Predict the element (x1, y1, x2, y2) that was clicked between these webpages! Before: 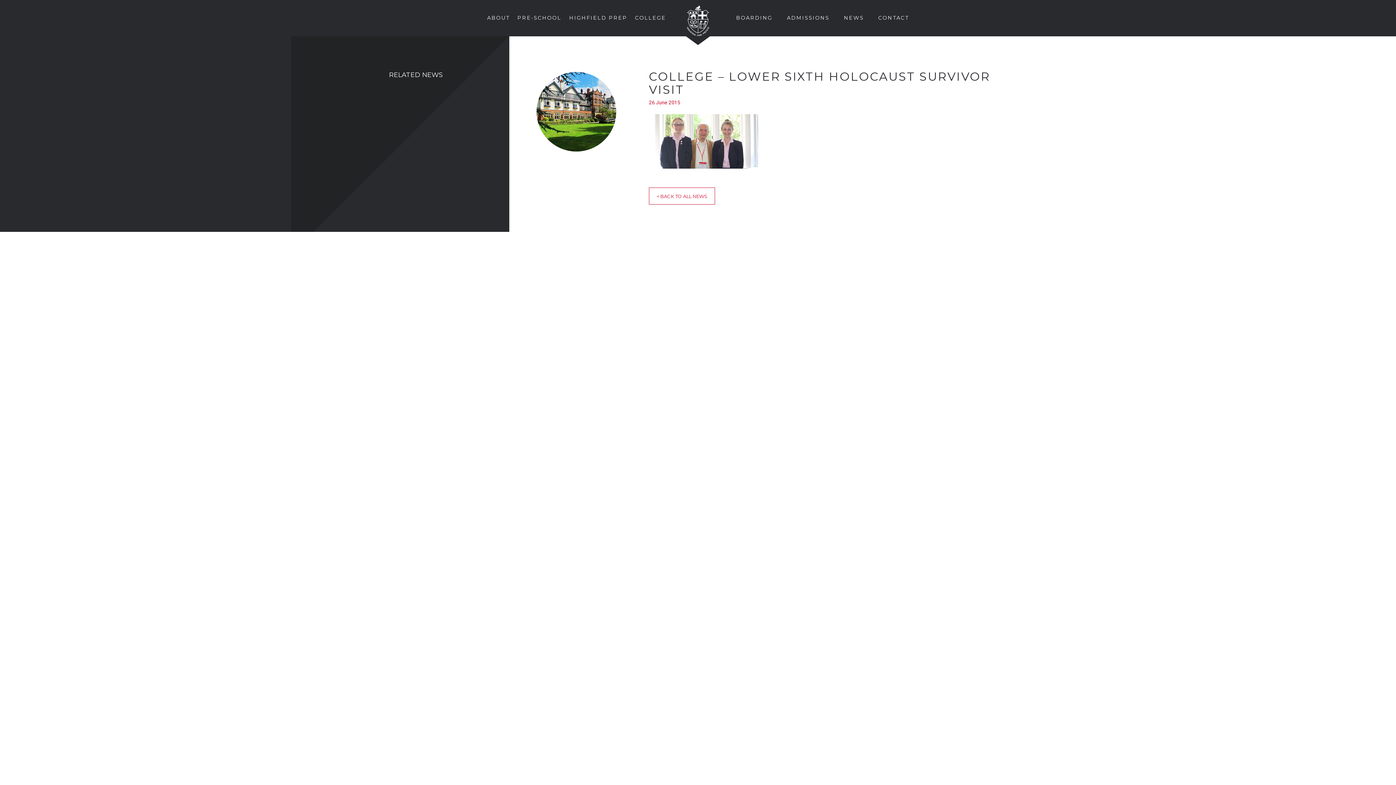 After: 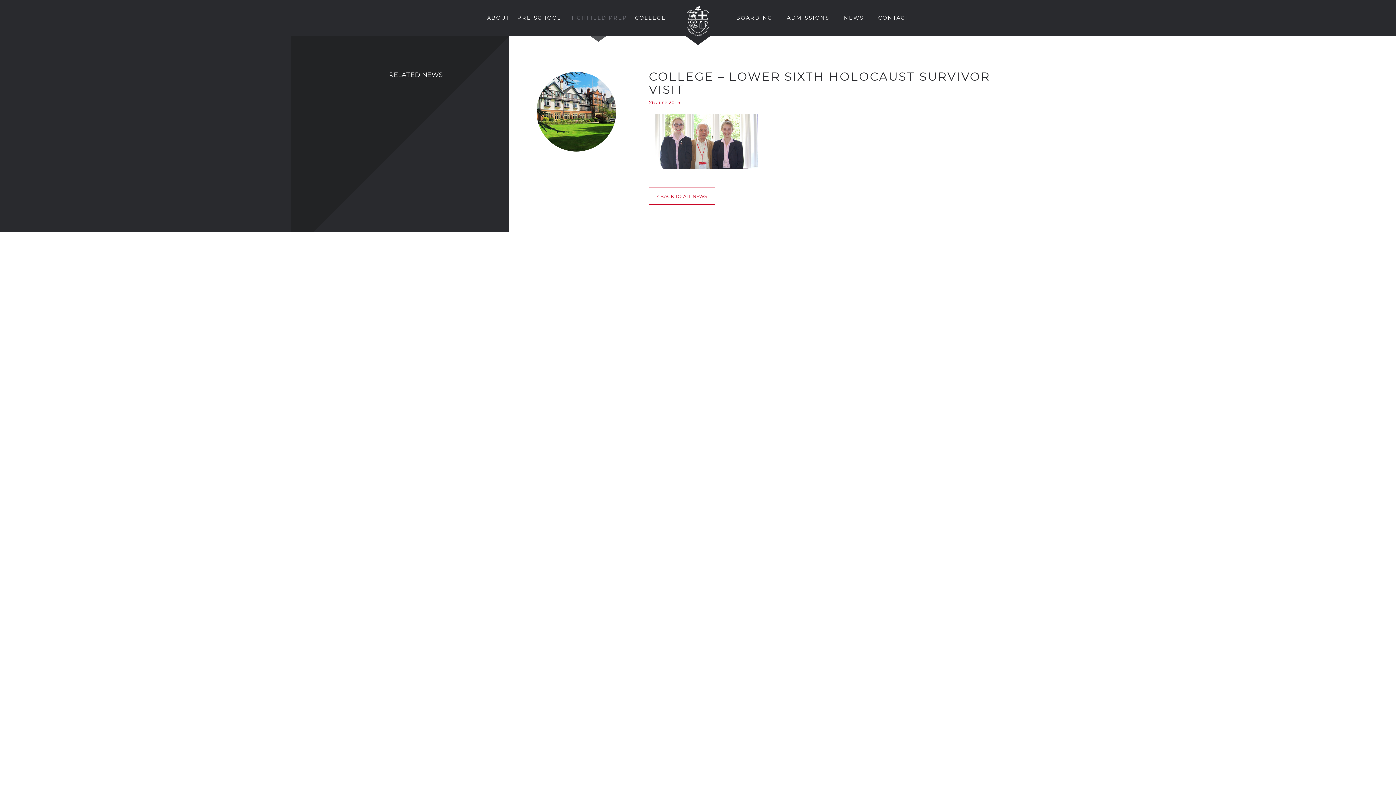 Action: bbox: (569, 14, 627, 21) label: HIGHFIELD PREP